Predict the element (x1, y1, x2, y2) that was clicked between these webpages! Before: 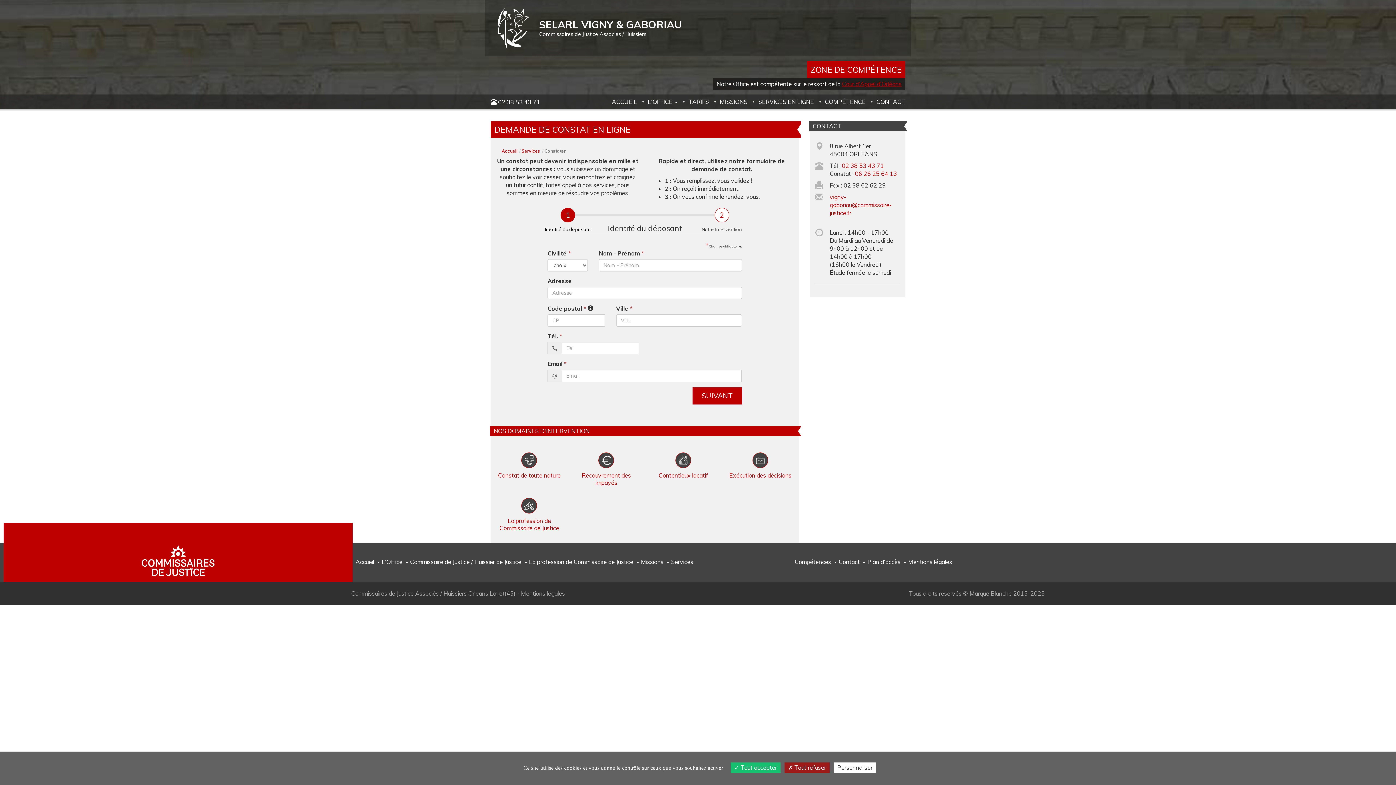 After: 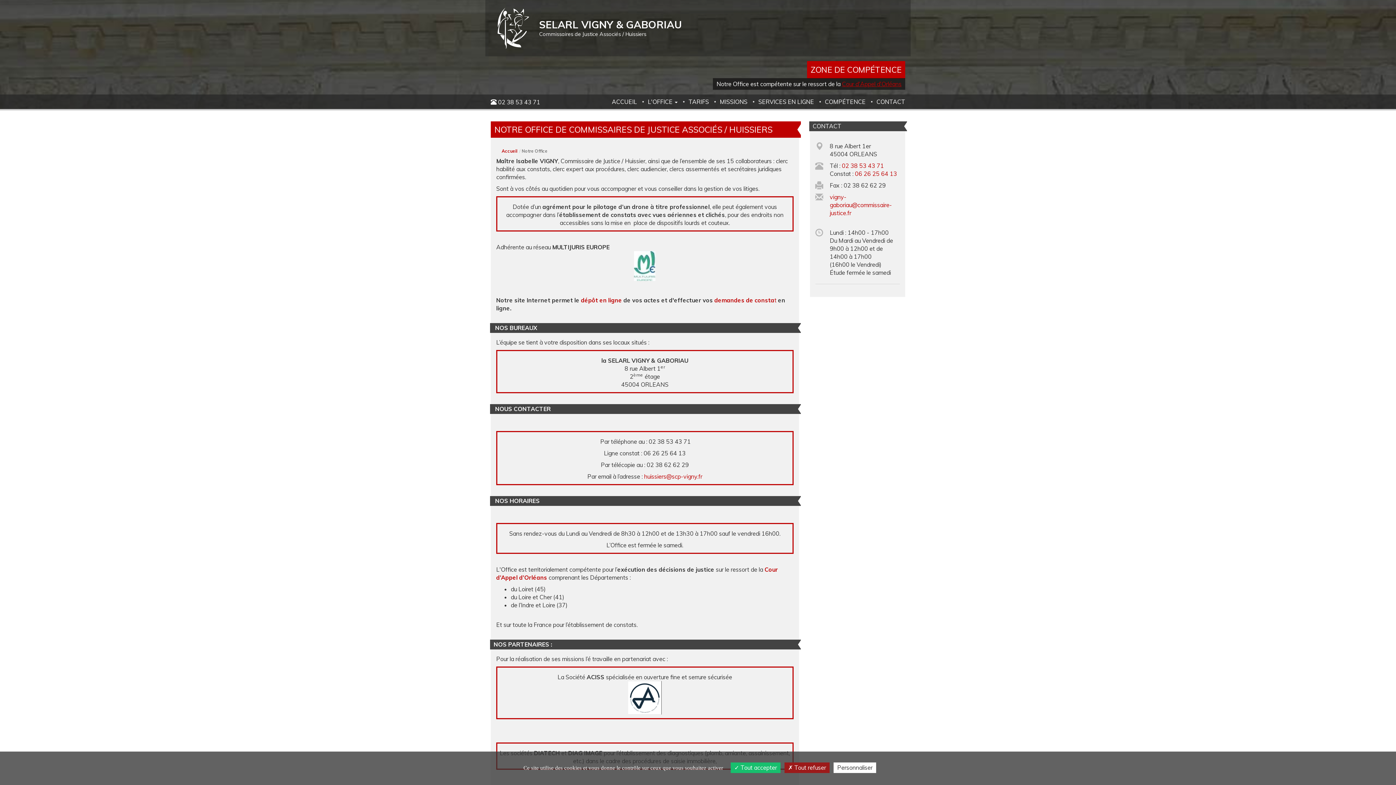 Action: label: L'Office bbox: (381, 558, 402, 565)